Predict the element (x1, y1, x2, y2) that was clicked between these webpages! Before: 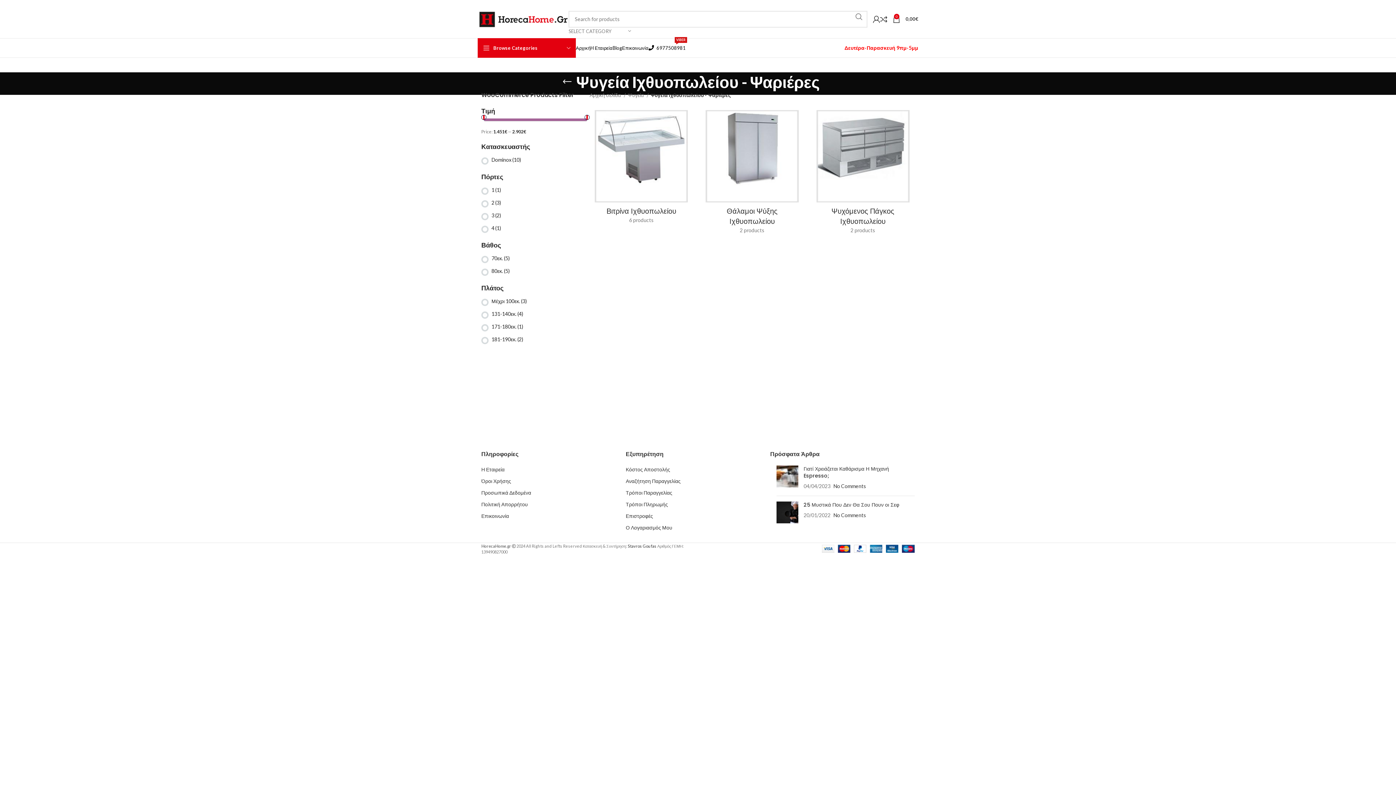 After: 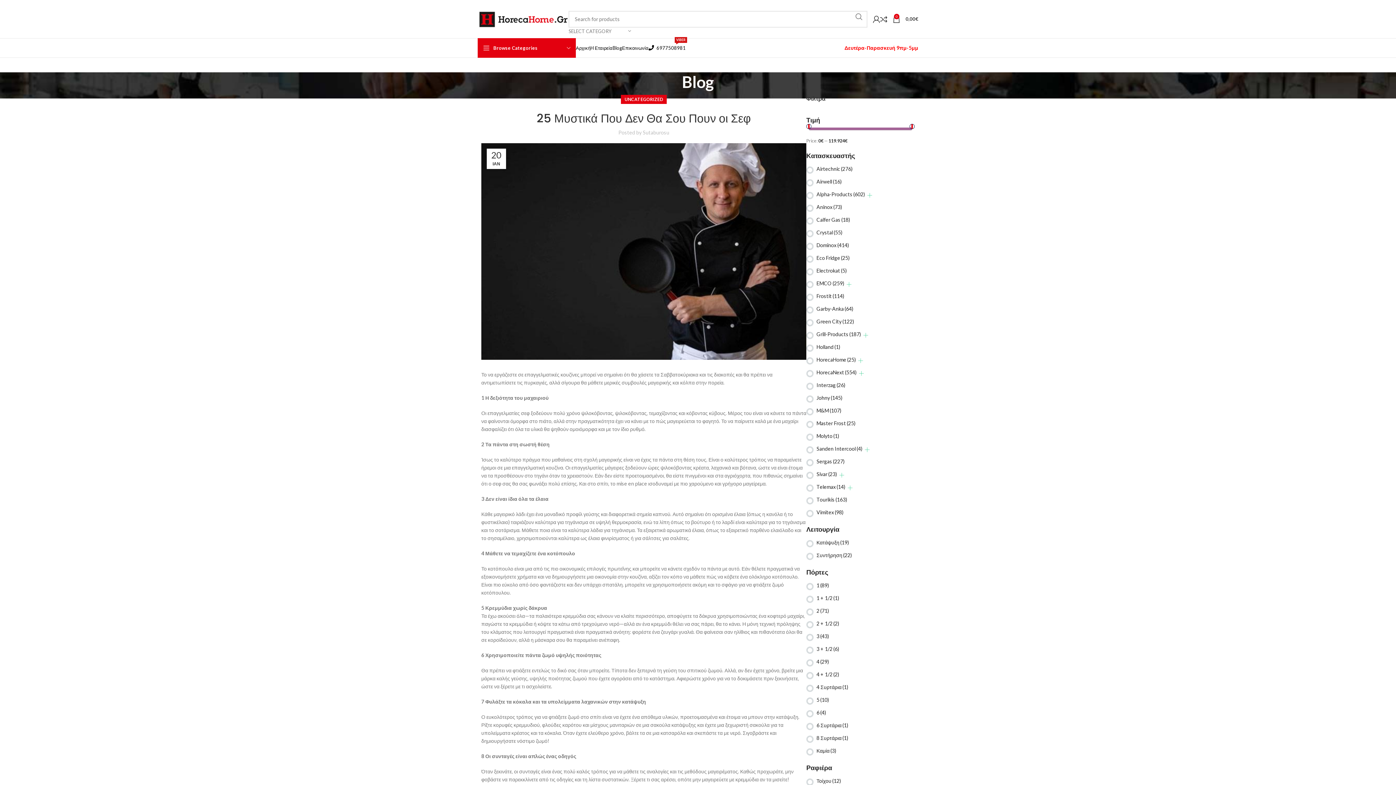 Action: label: 25 Μυστικά Που Δεν Θα Σου Πουν οι Σεφ bbox: (803, 501, 899, 508)